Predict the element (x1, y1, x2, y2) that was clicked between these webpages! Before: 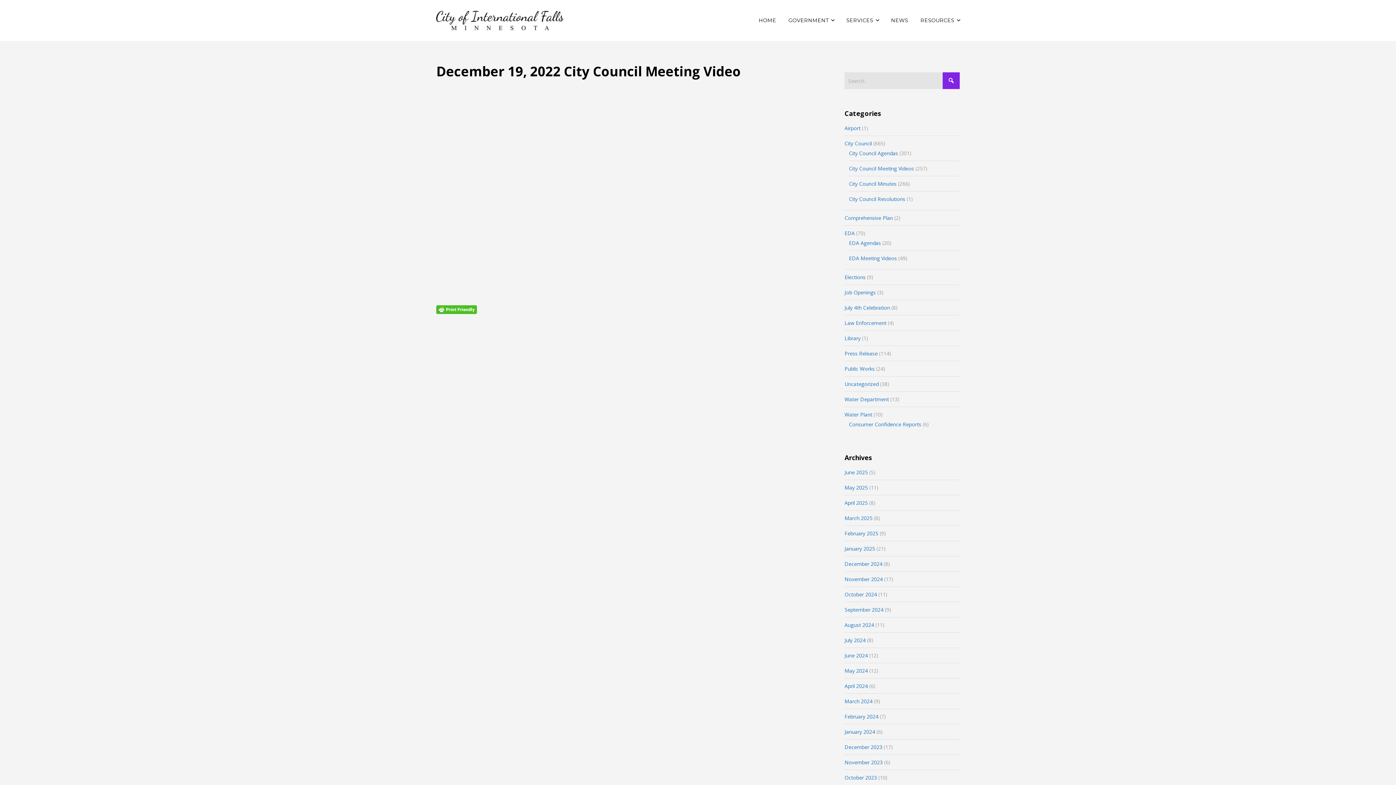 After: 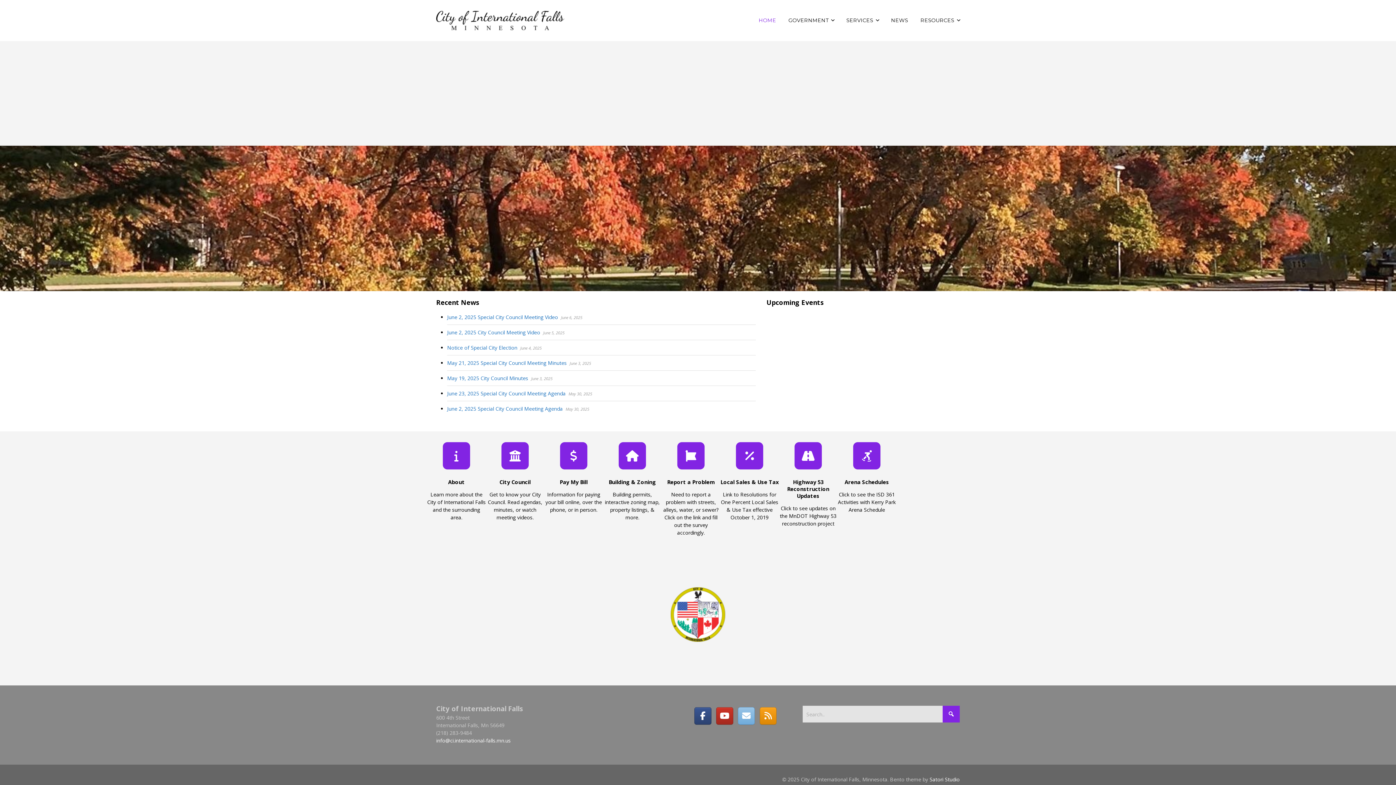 Action: label: HOME bbox: (758, 11, 776, 29)